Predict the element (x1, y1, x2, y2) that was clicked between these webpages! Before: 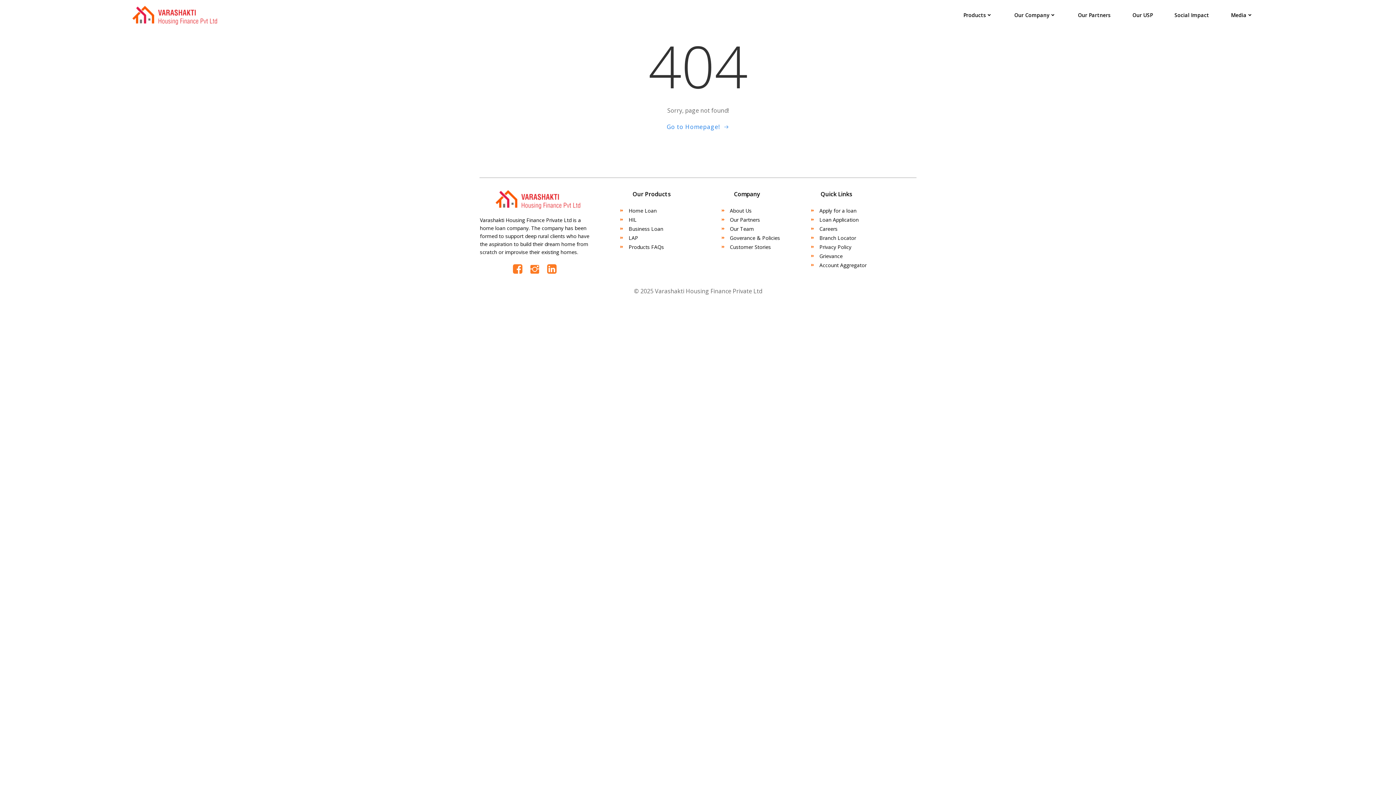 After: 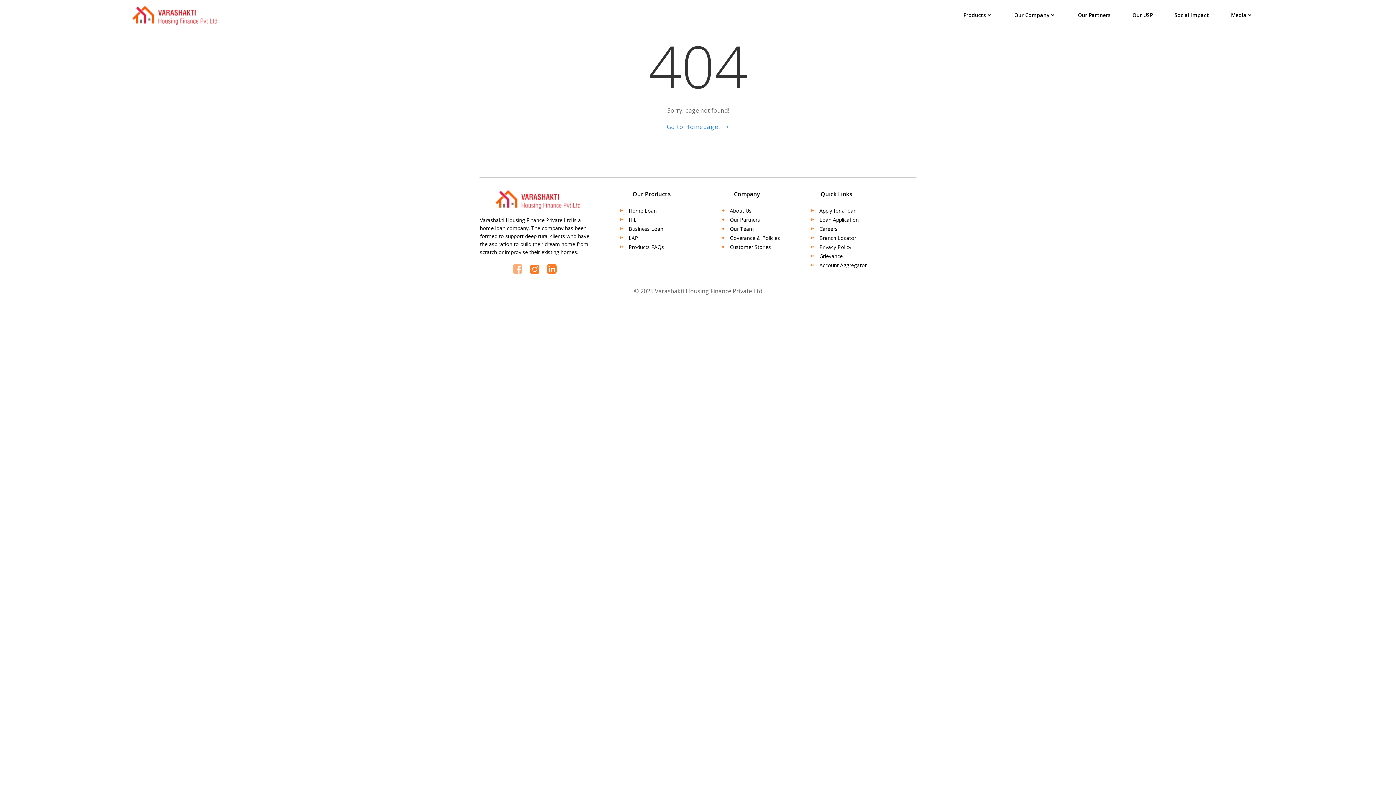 Action: bbox: (512, 263, 523, 275)